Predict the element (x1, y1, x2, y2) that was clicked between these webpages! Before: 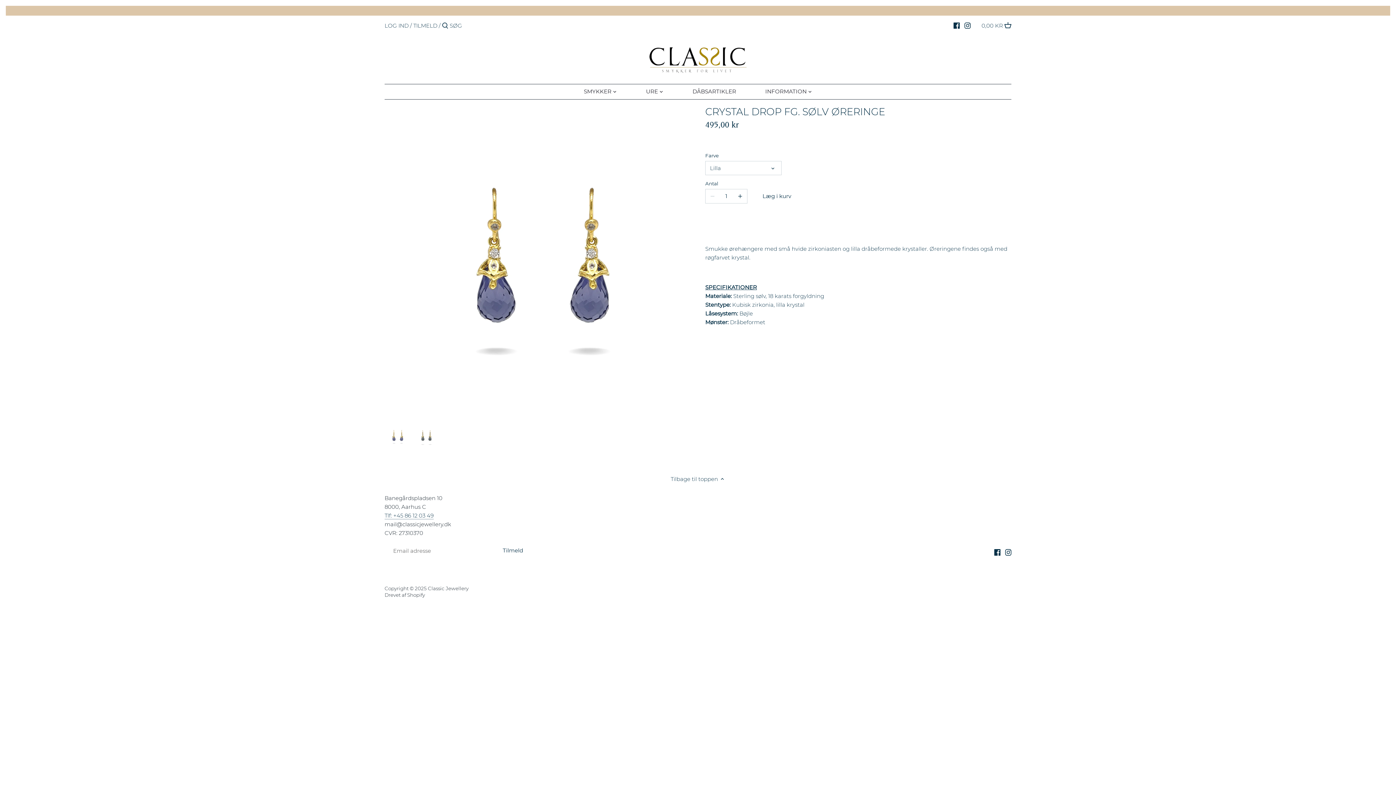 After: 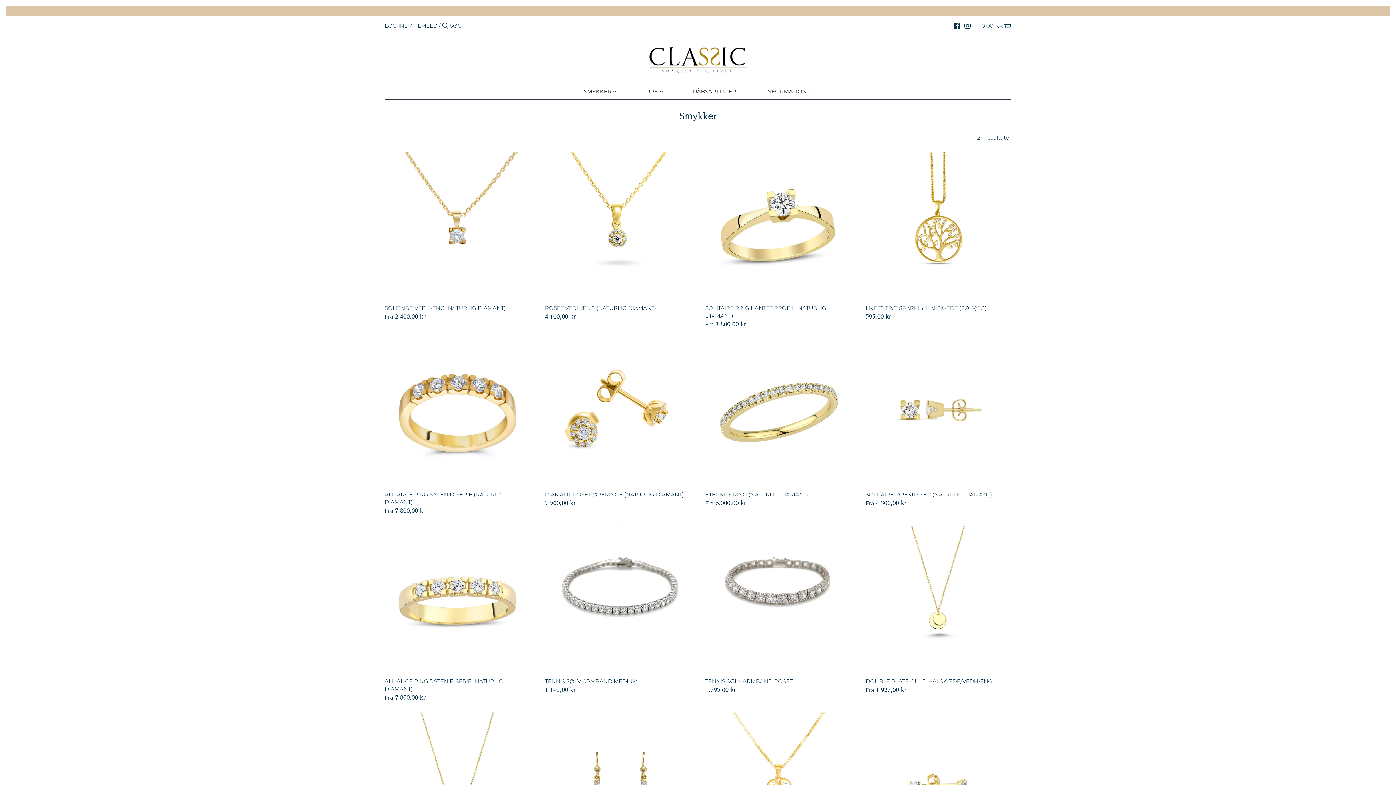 Action: label: SMYKKER bbox: (578, 85, 617, 99)